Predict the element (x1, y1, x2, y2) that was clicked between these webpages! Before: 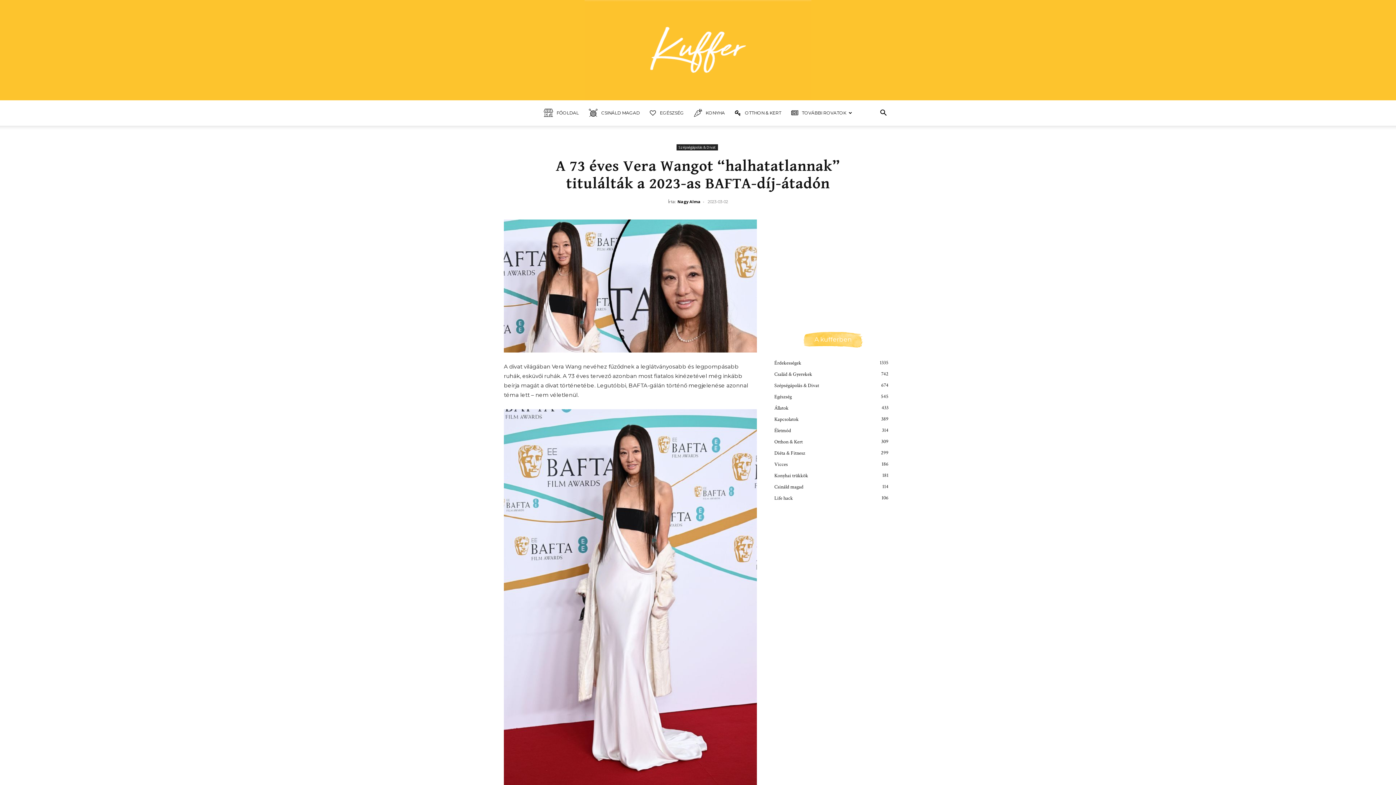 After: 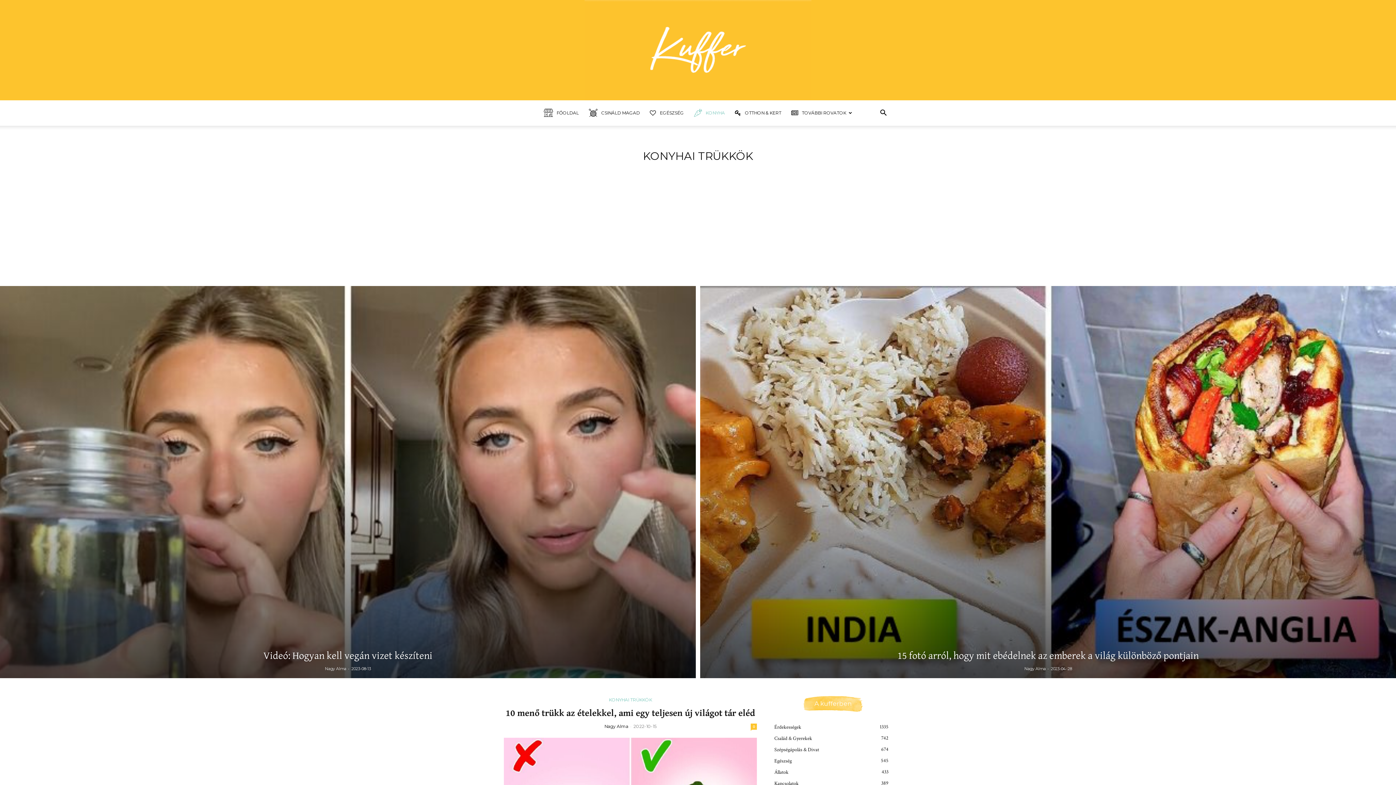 Action: label: Konyhai trükkök
181 bbox: (774, 472, 808, 479)